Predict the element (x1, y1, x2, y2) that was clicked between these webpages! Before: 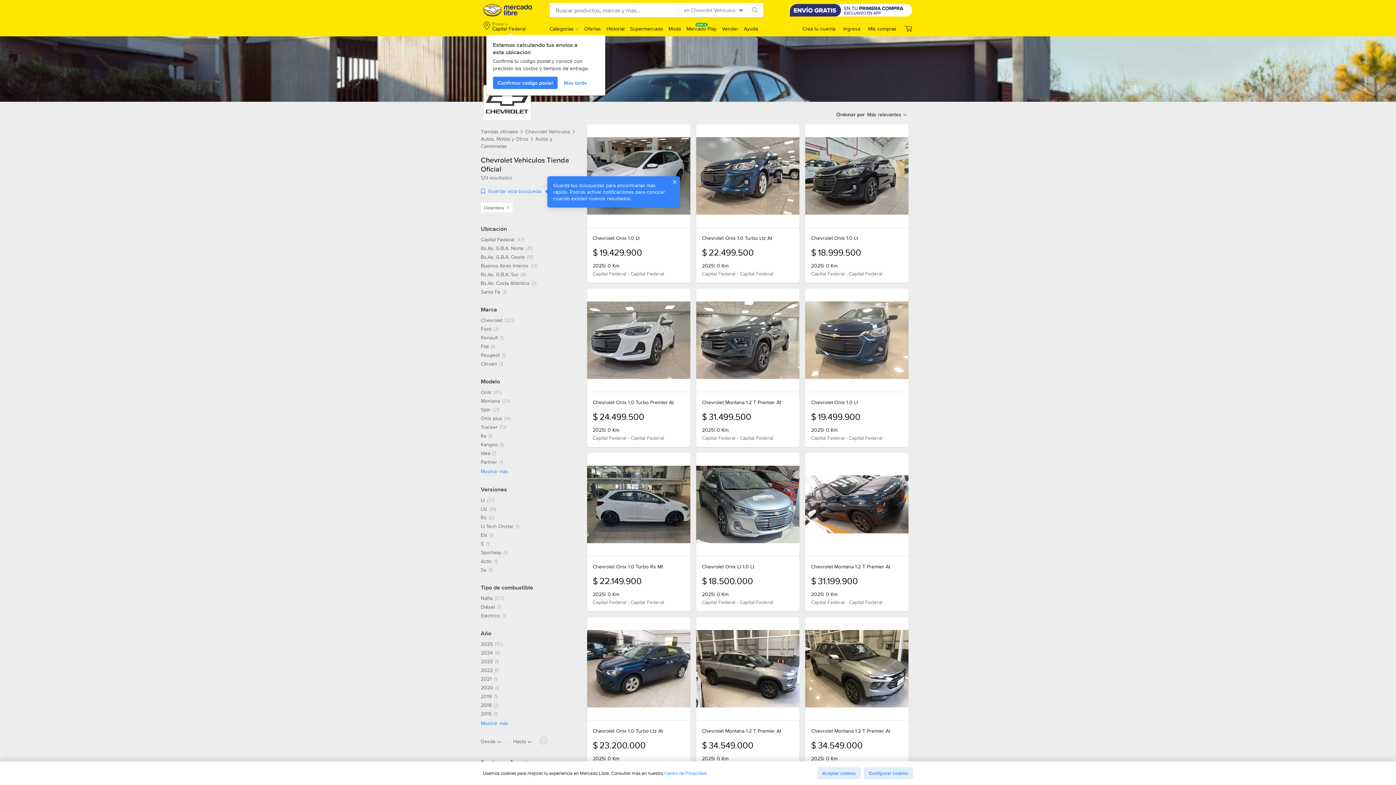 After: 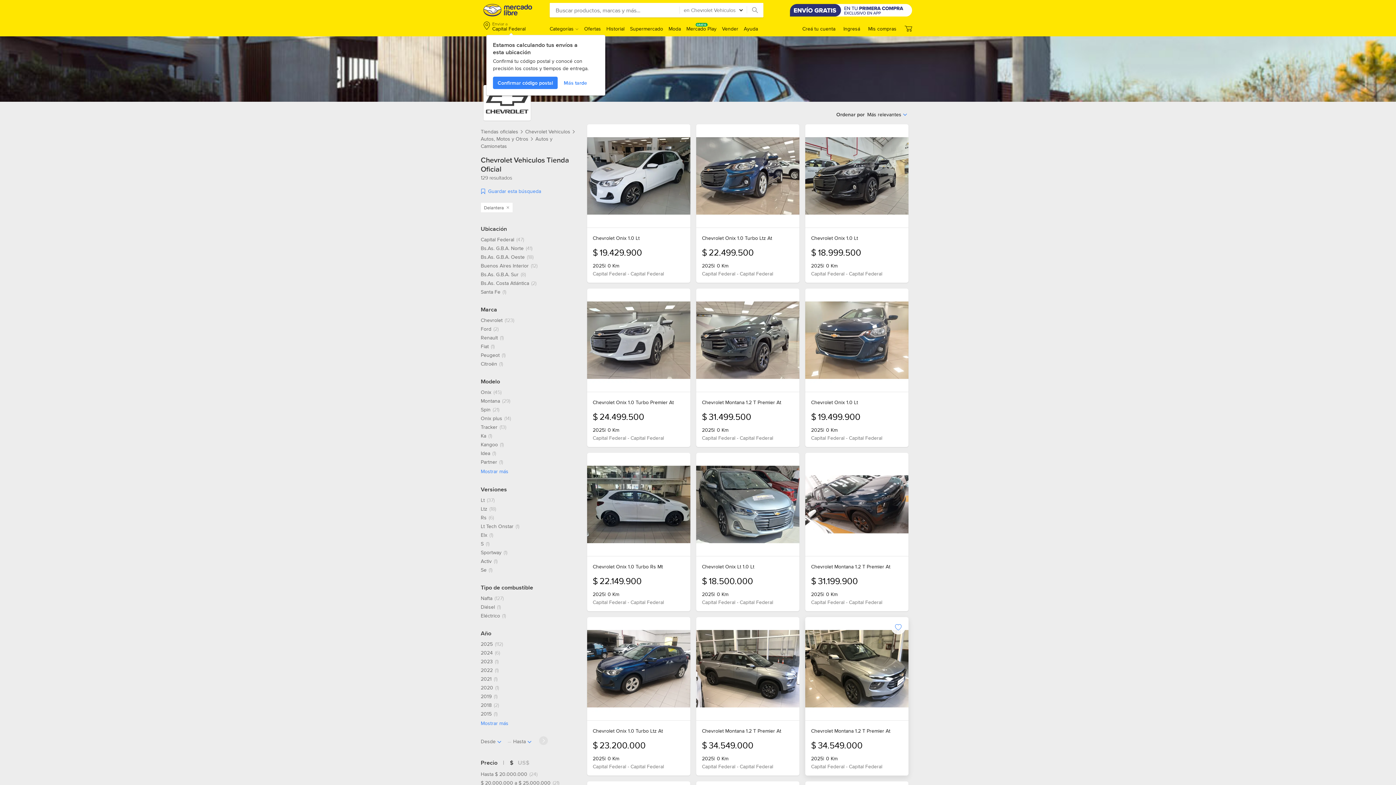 Action: bbox: (817, 767, 861, 779) label: Aceptar cookies